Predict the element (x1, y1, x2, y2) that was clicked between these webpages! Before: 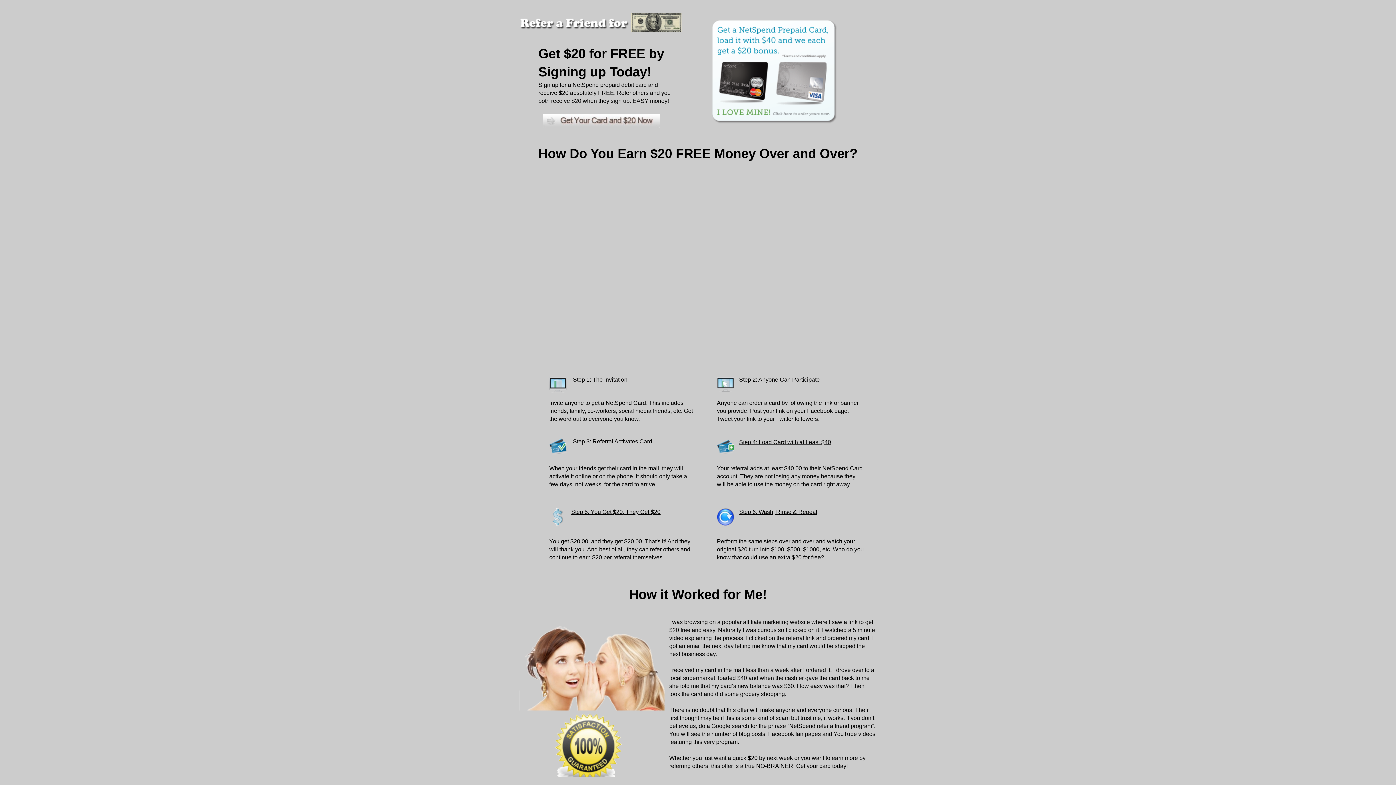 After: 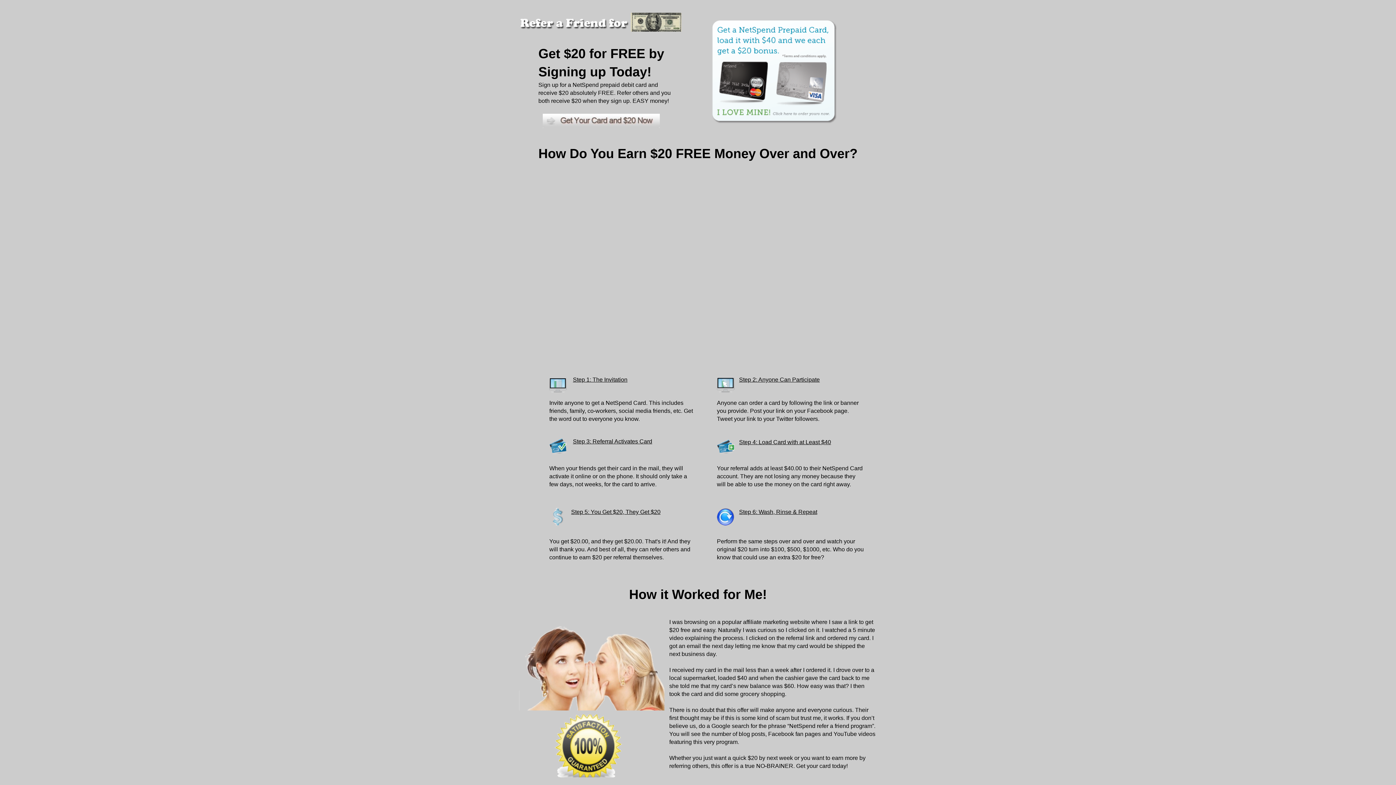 Action: bbox: (549, 437, 566, 454)